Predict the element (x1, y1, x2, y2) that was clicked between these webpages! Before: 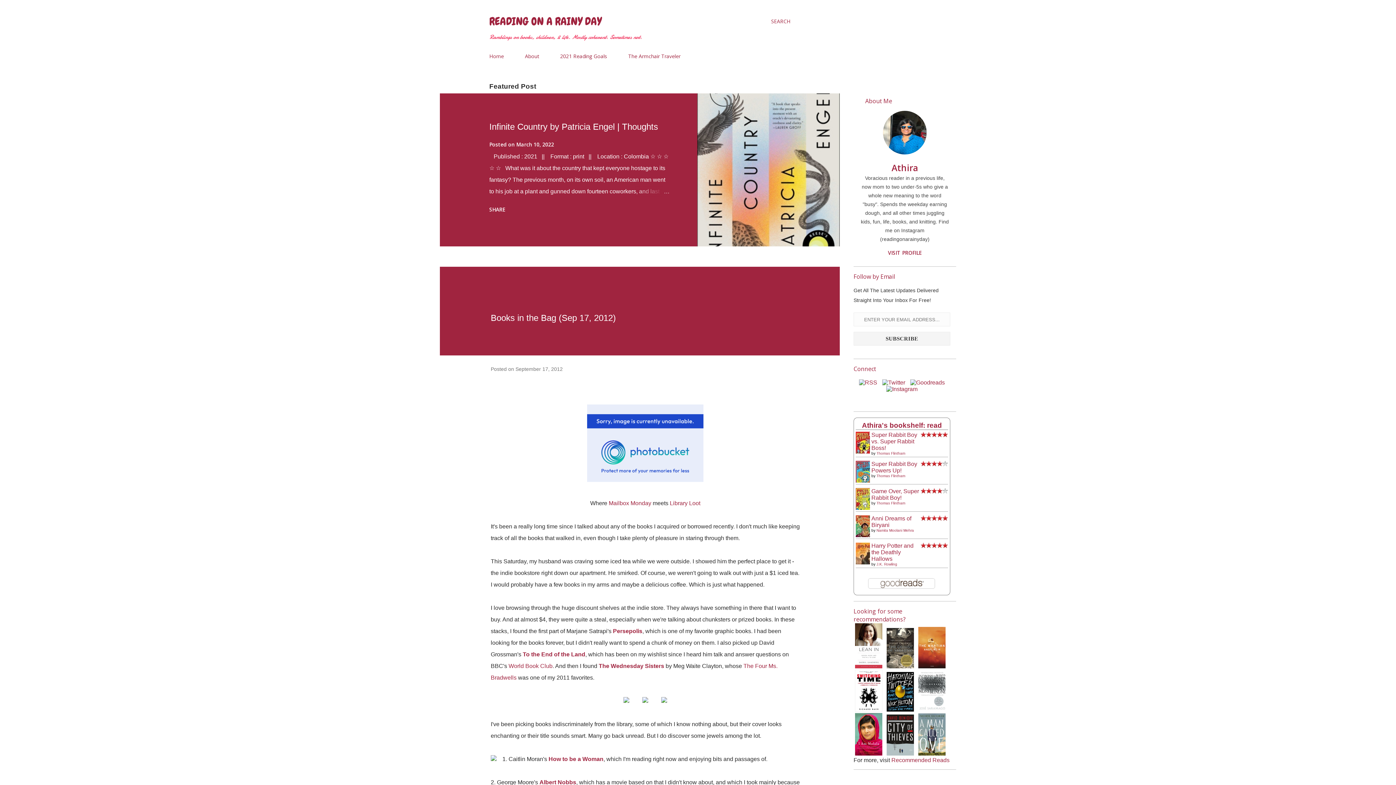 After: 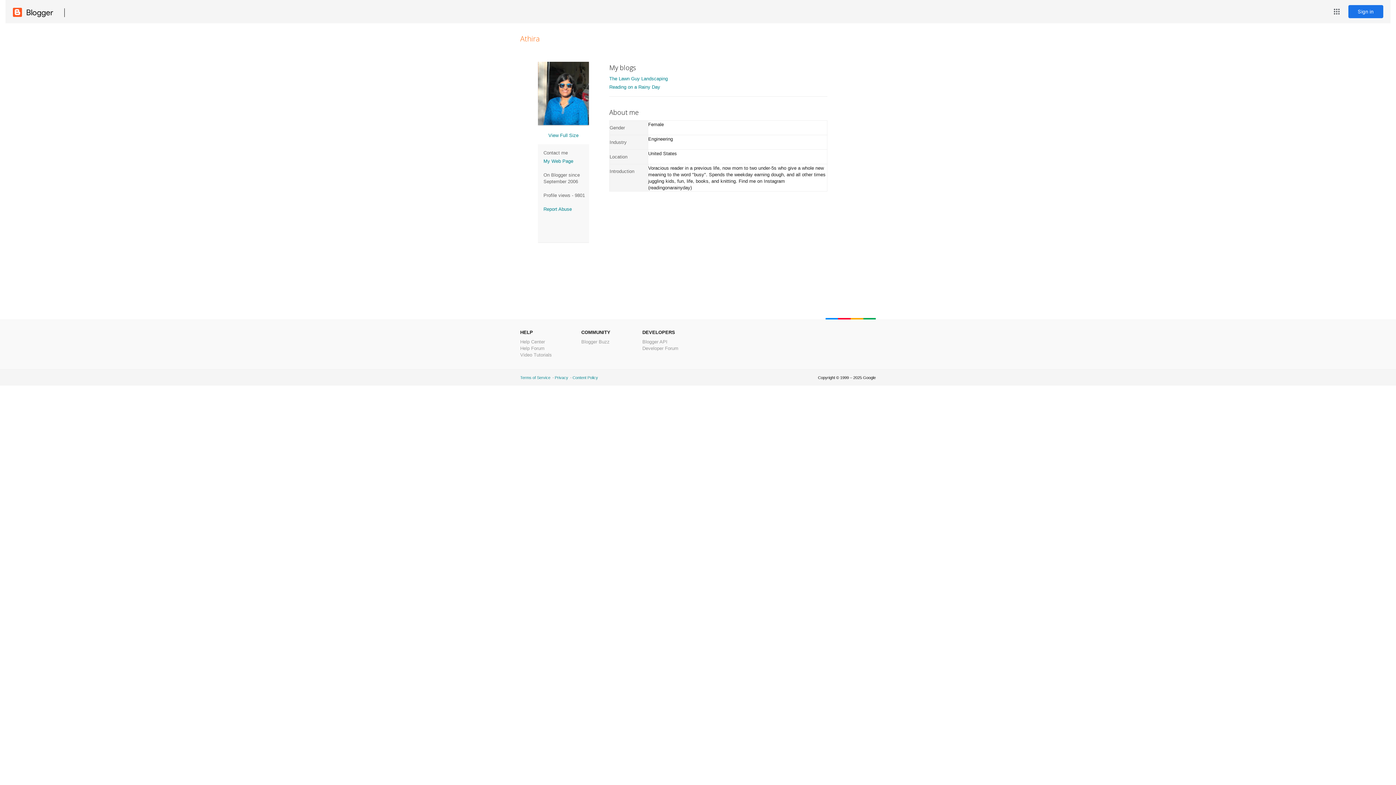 Action: label: VISIT PROFILE bbox: (853, 249, 956, 256)